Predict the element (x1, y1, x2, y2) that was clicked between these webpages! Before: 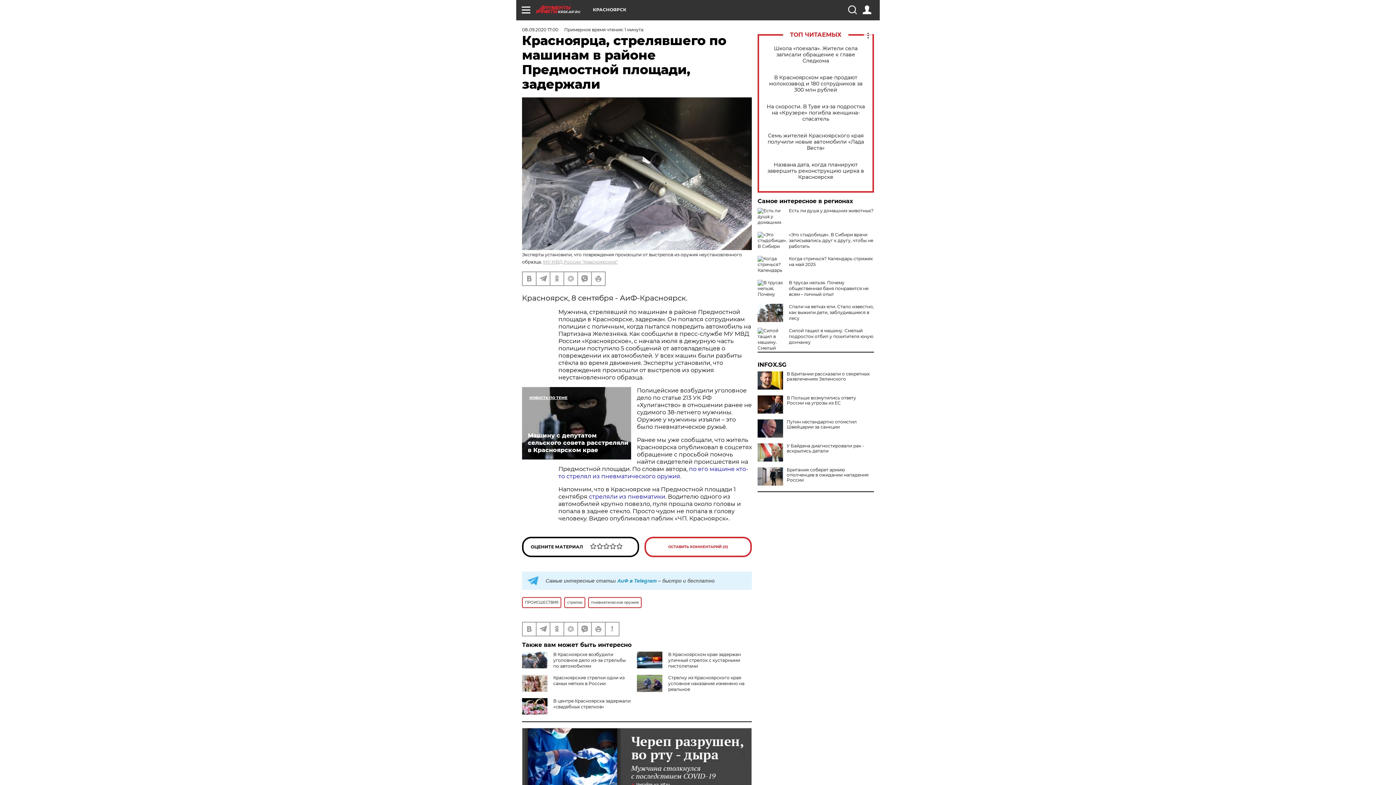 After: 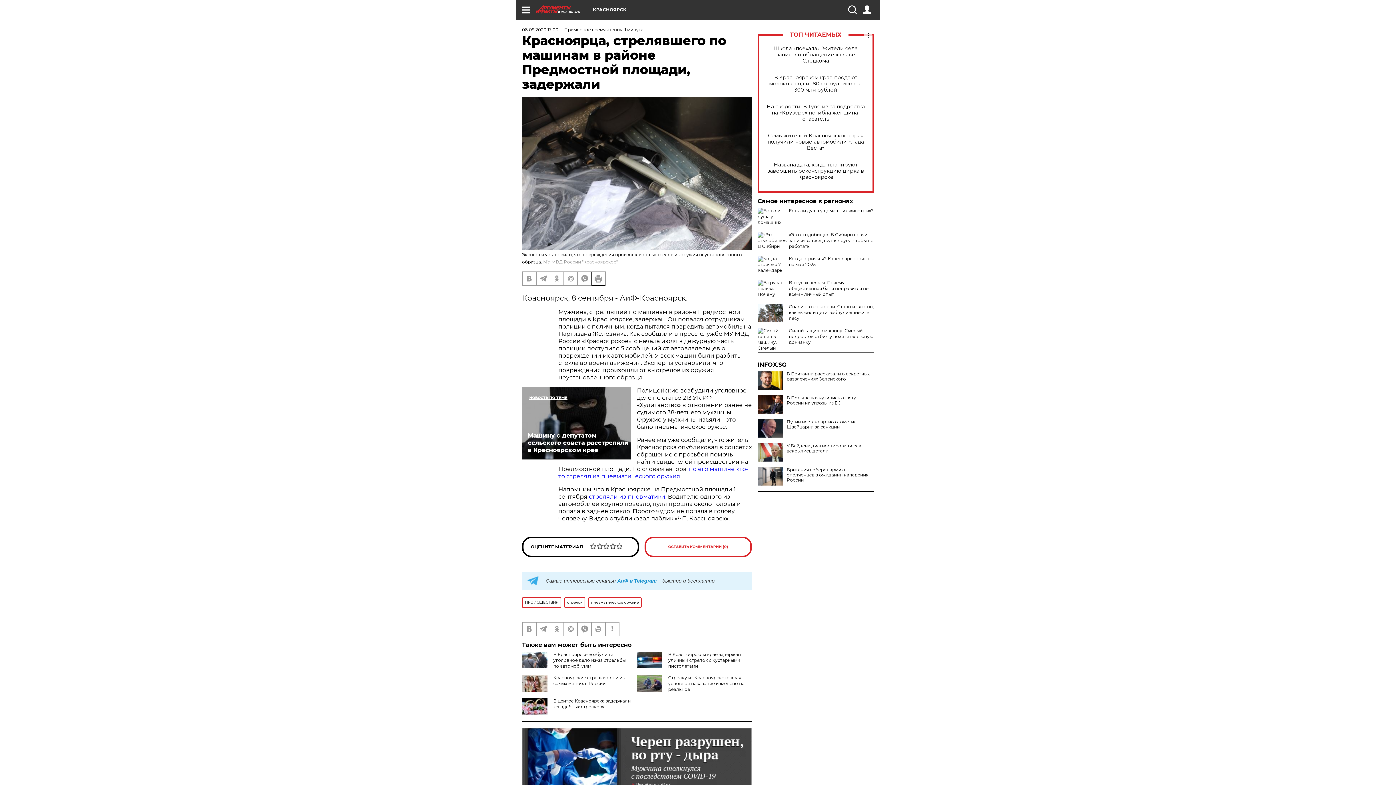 Action: bbox: (592, 272, 605, 285)